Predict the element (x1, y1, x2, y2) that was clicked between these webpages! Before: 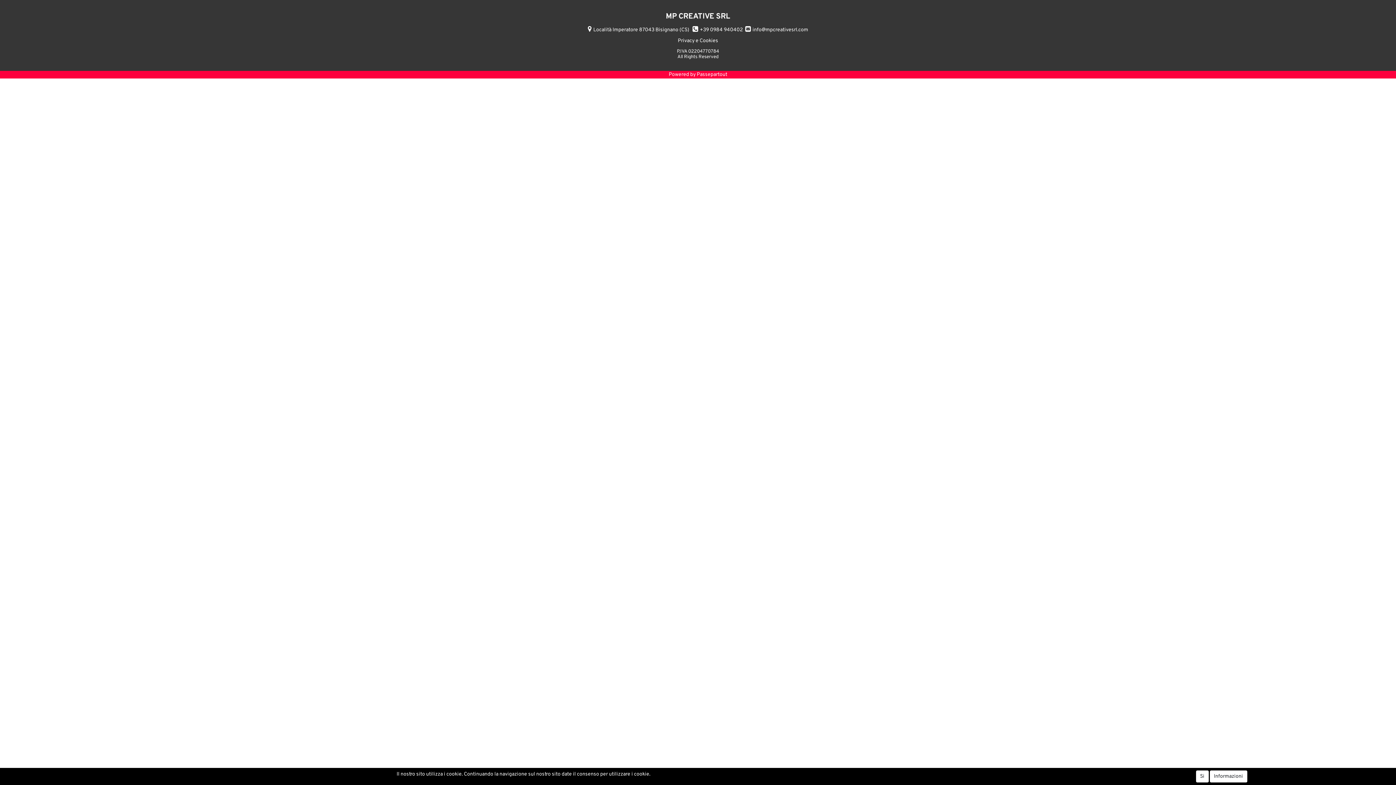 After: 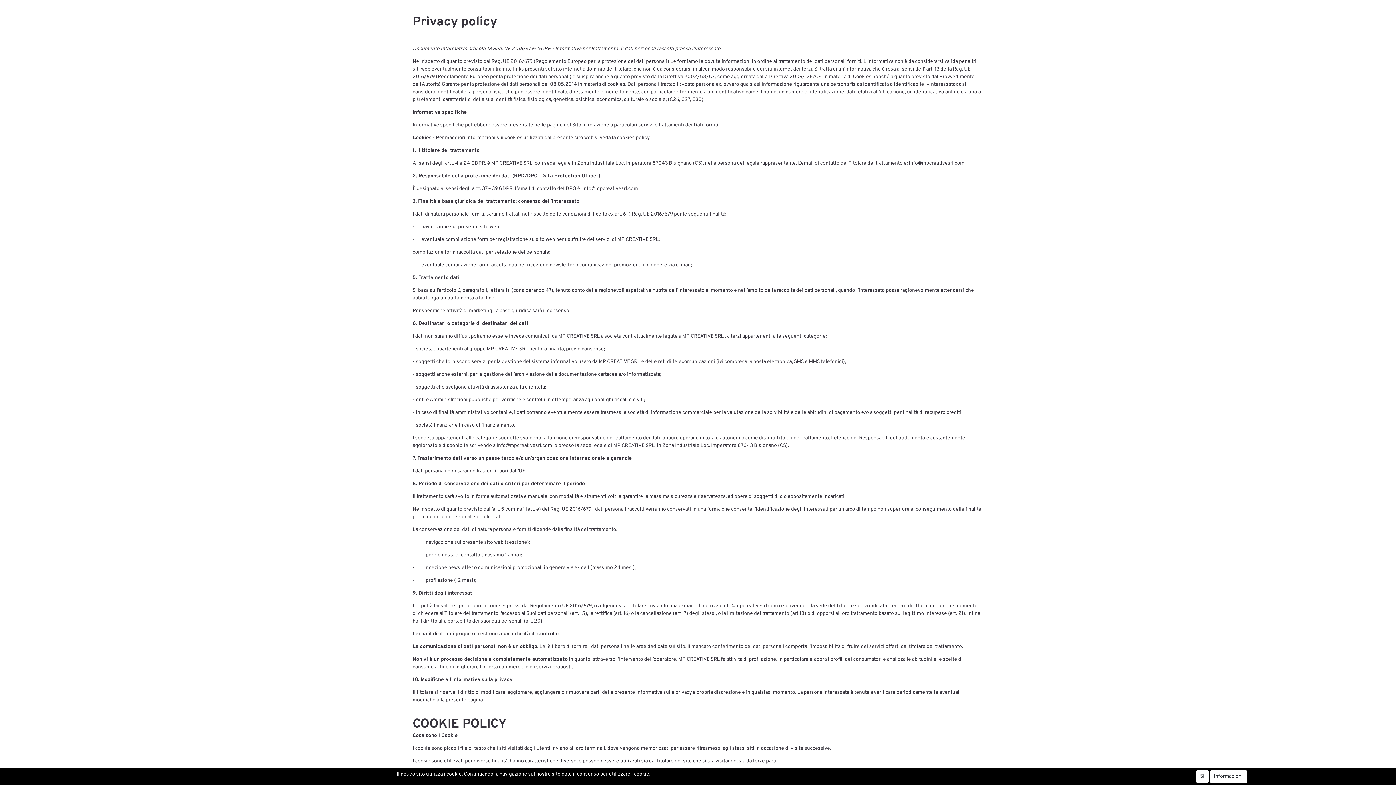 Action: bbox: (1210, 770, 1247, 782) label: Informazioni